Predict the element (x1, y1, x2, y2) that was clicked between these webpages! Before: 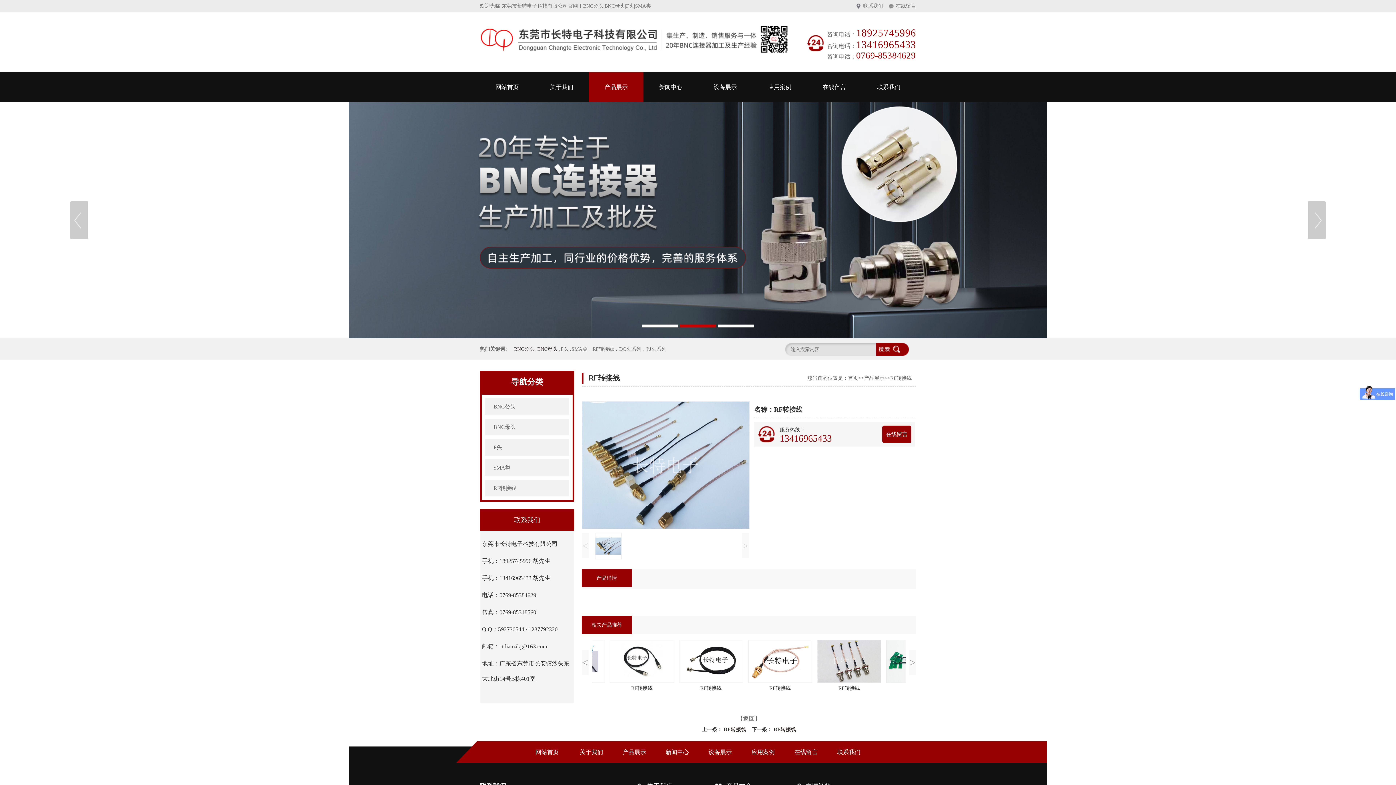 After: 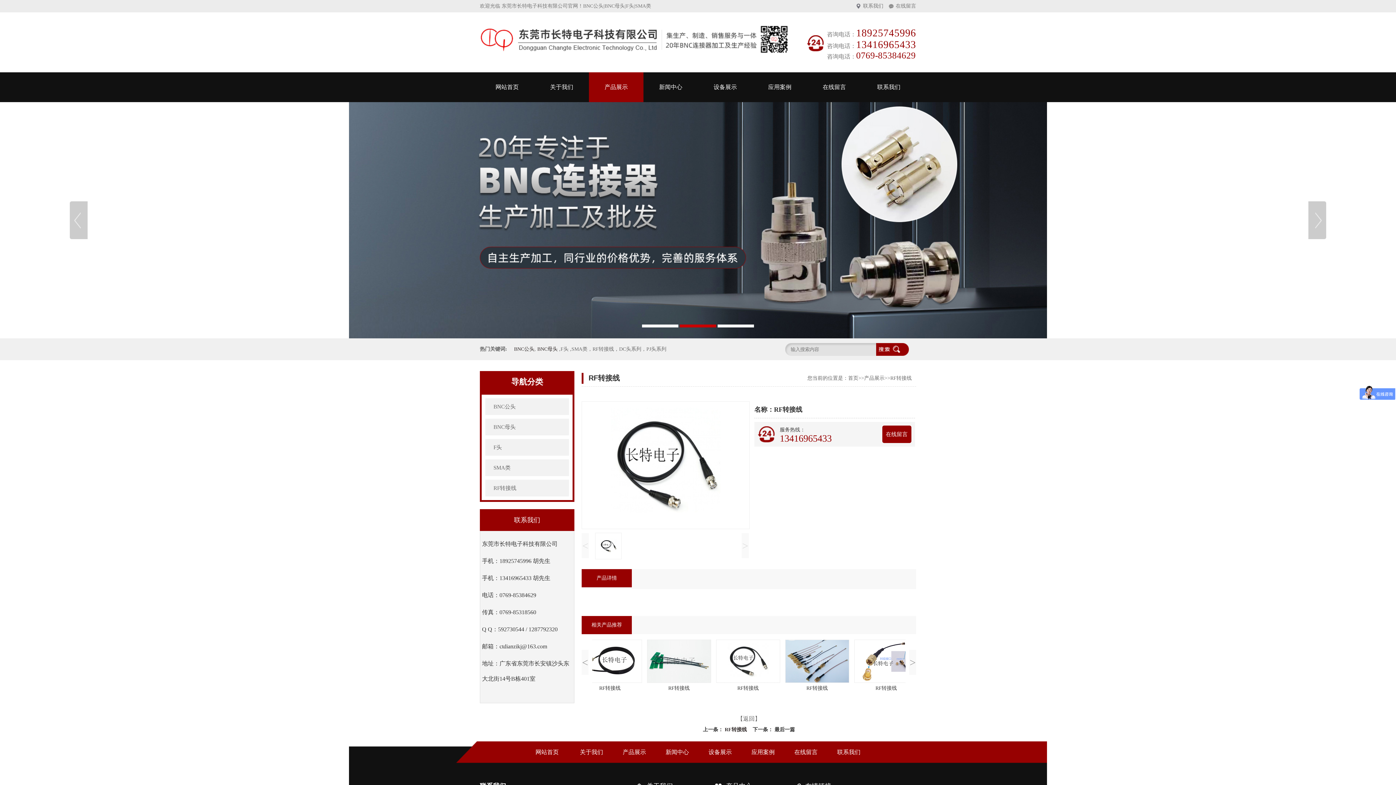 Action: bbox: (755, 658, 819, 663)